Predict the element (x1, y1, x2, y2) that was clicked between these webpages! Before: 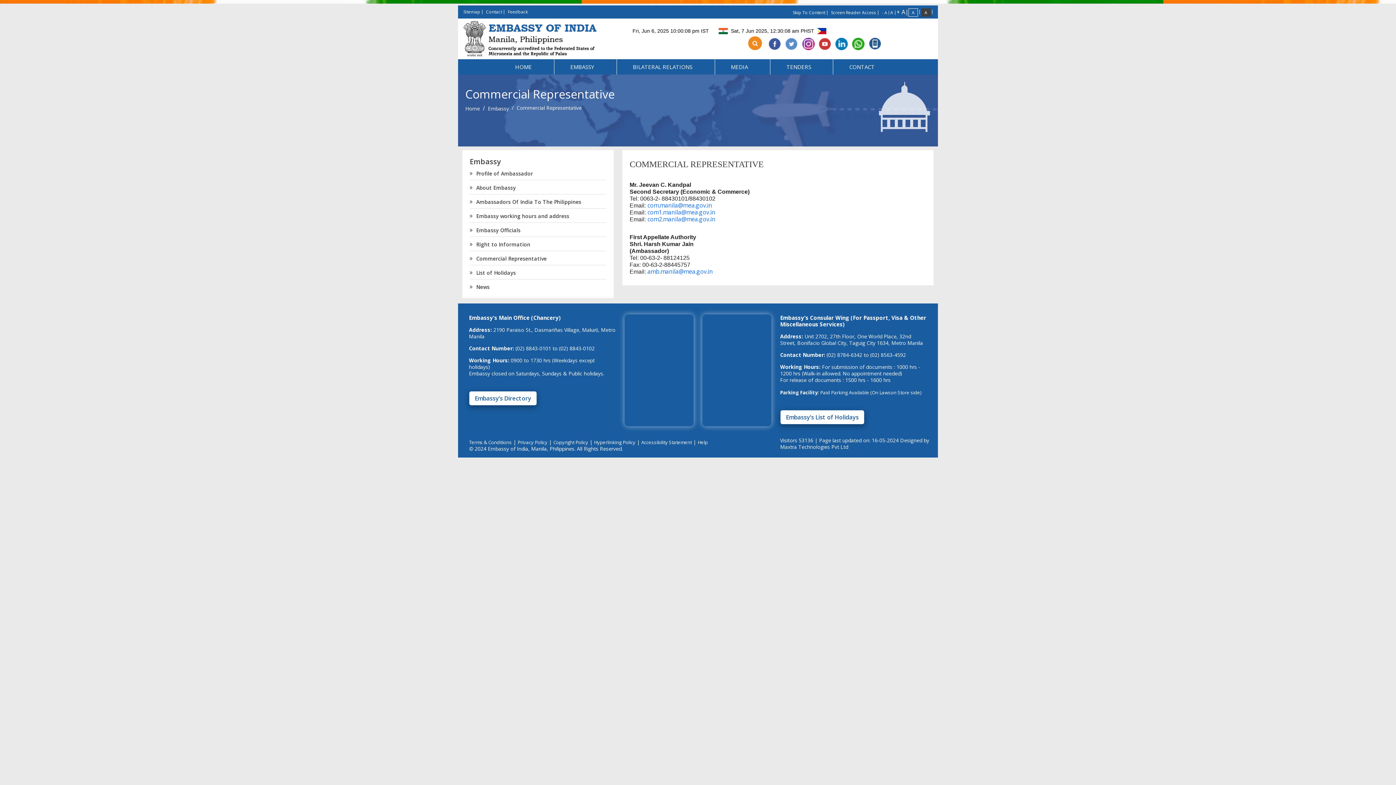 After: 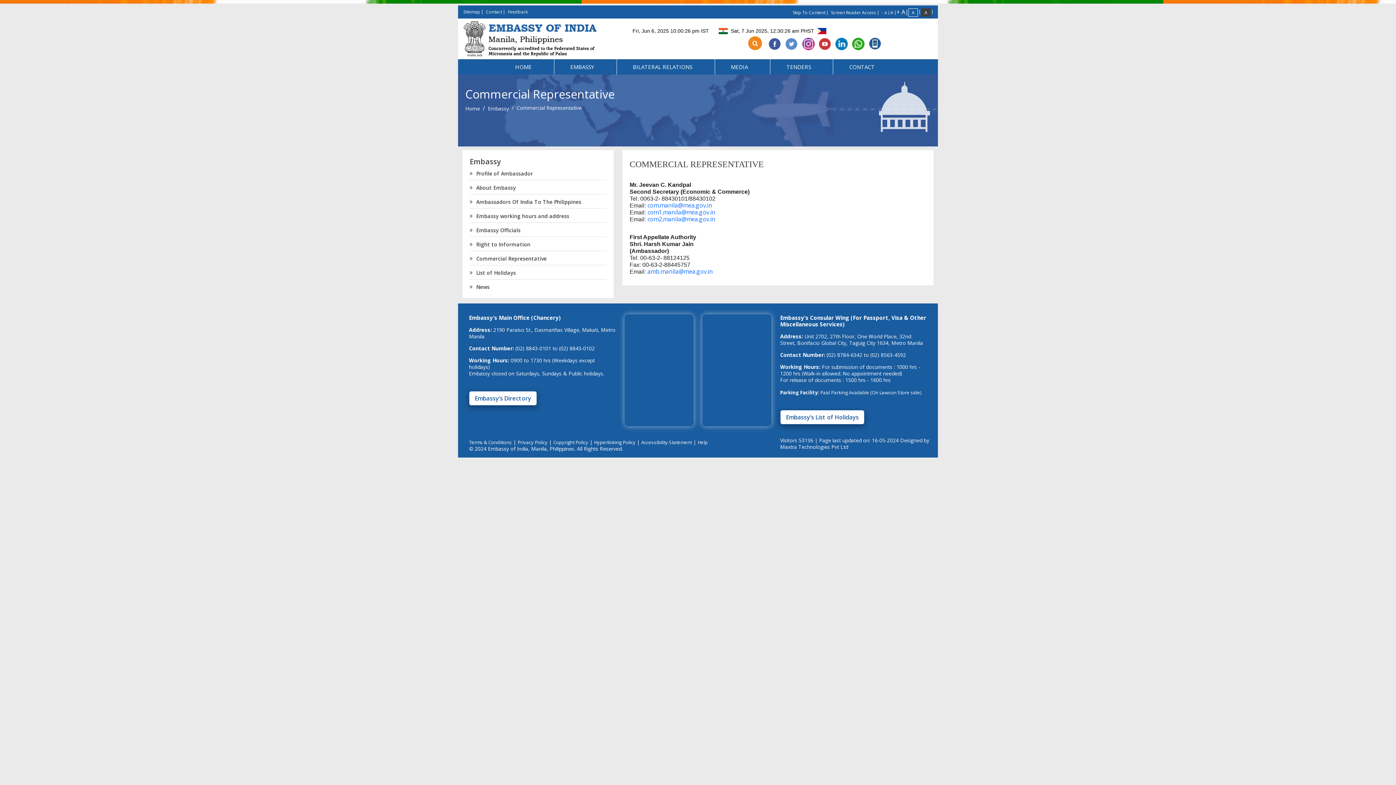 Action: bbox: (784, 36, 798, 50)